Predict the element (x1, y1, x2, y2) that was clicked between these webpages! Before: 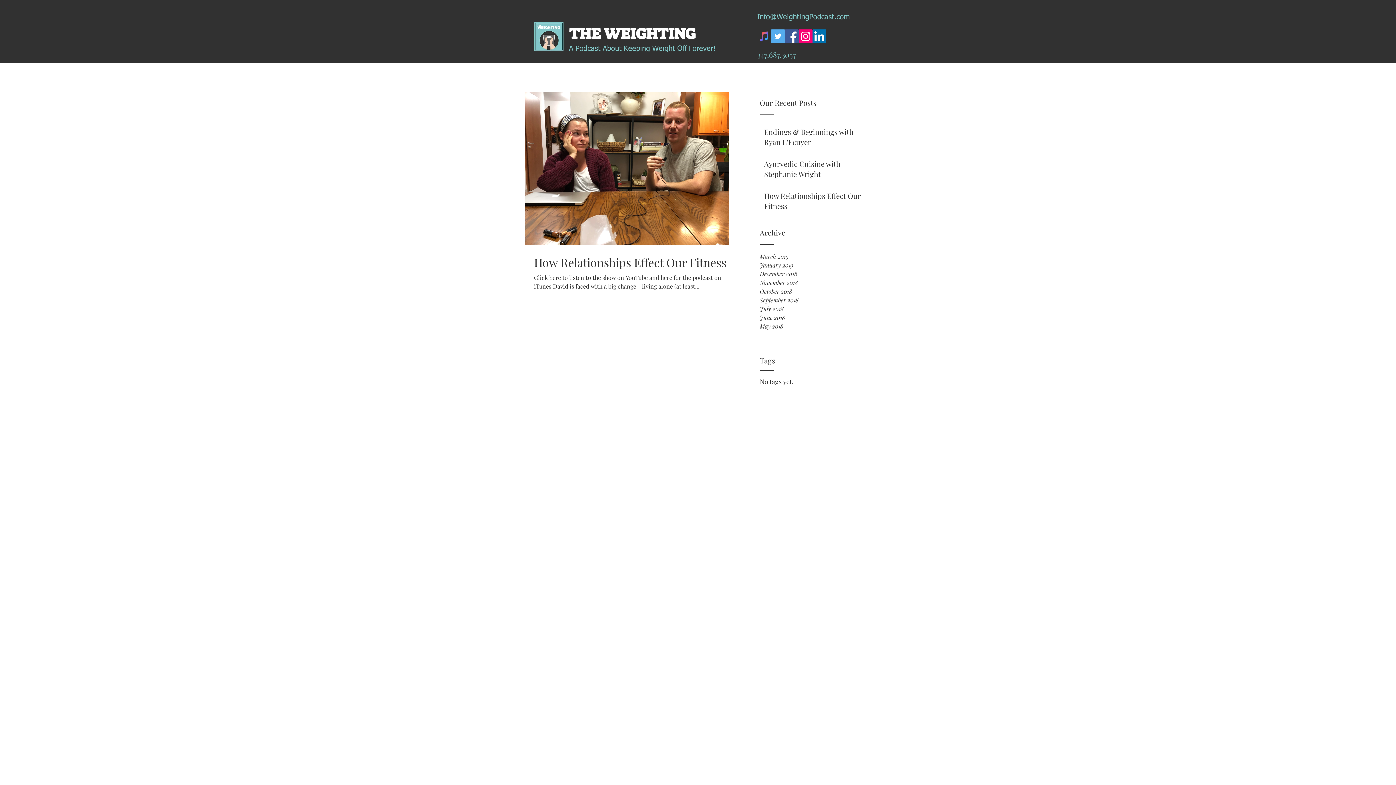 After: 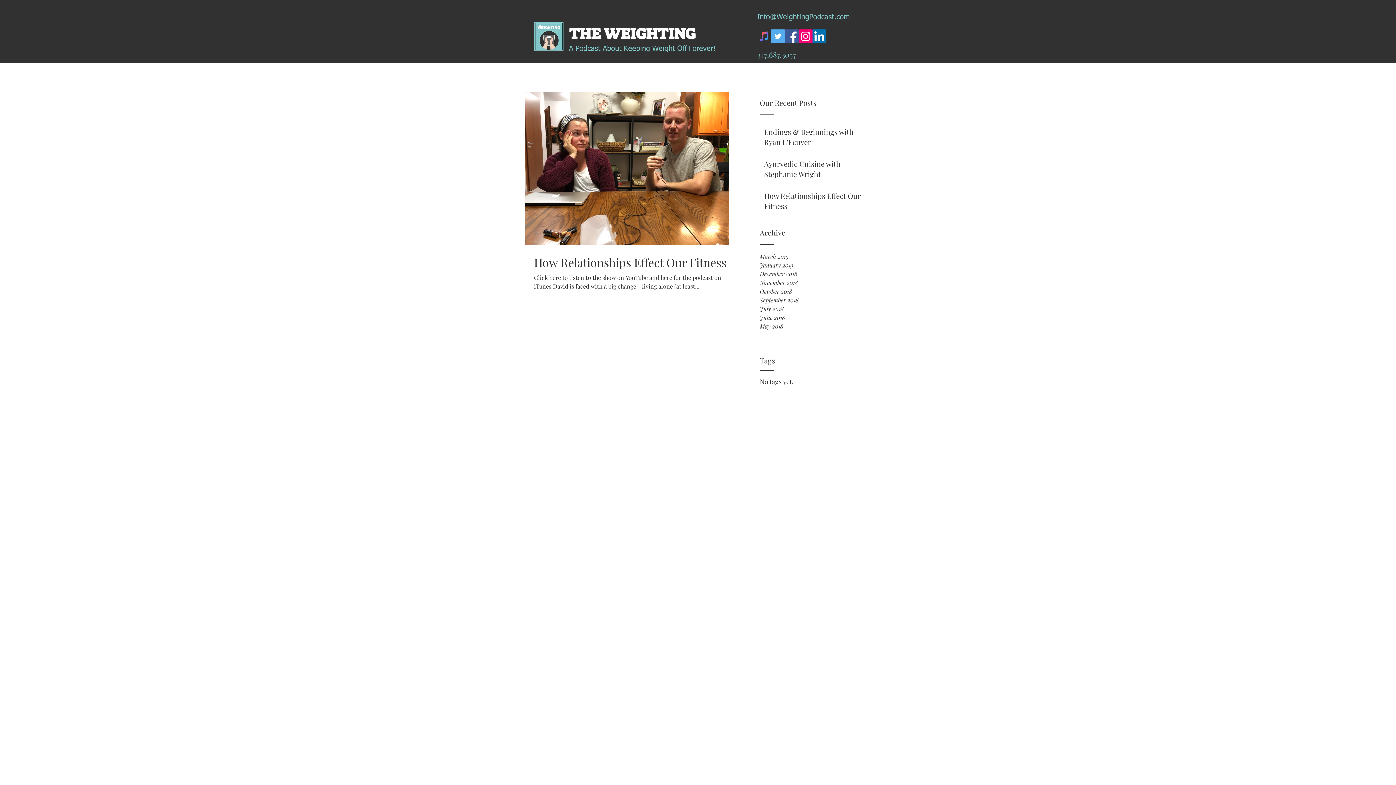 Action: bbox: (534, 22, 563, 51)